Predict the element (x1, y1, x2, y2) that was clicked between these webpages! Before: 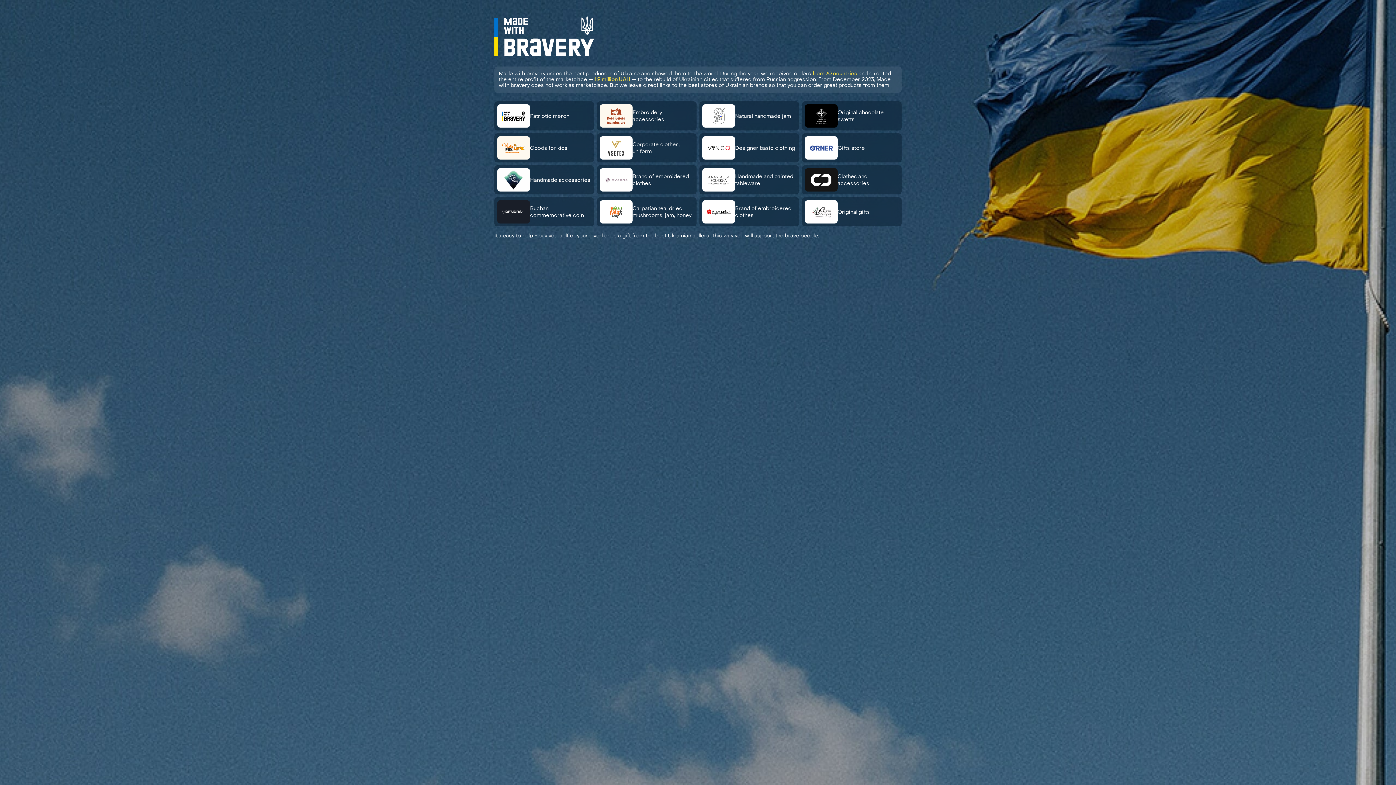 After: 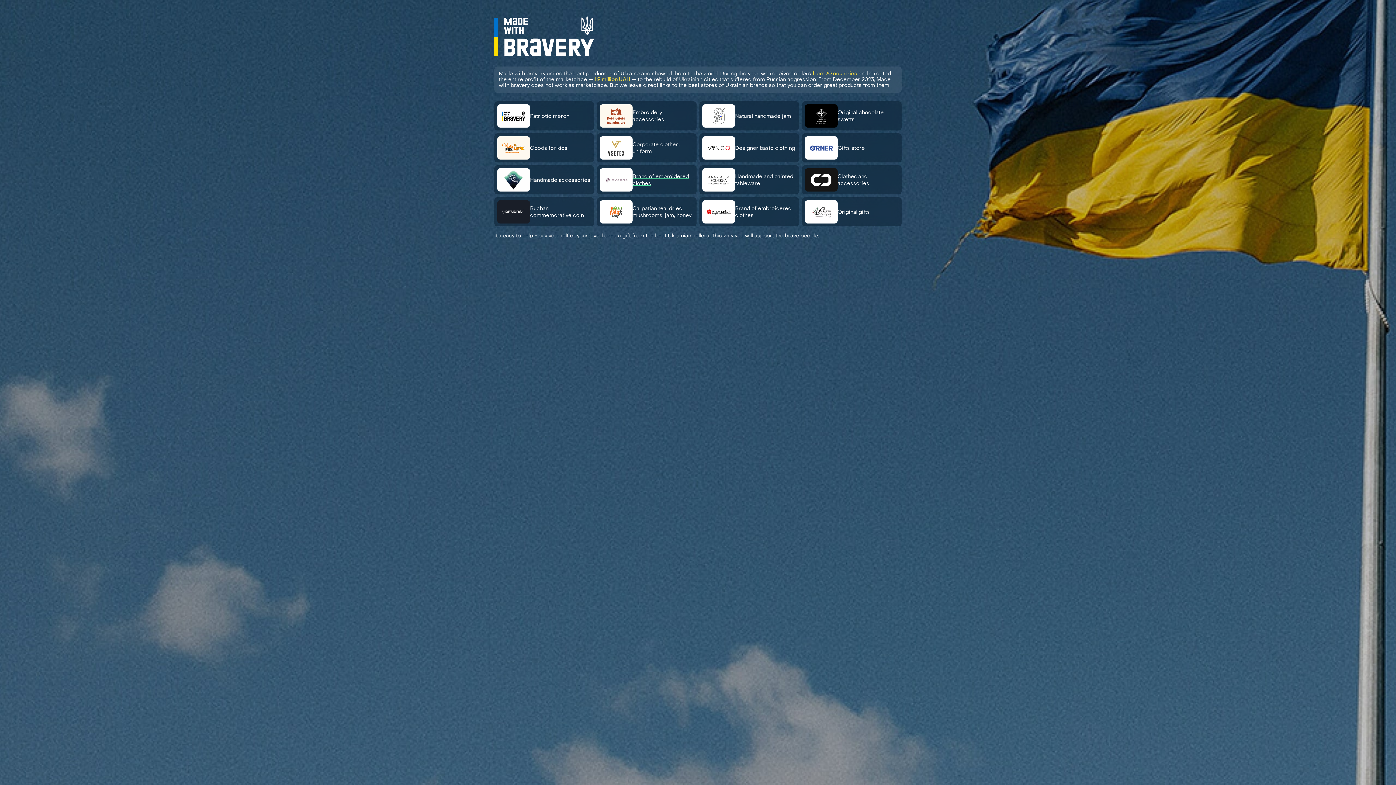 Action: bbox: (597, 165, 696, 194) label: Brand of embroidered clothes